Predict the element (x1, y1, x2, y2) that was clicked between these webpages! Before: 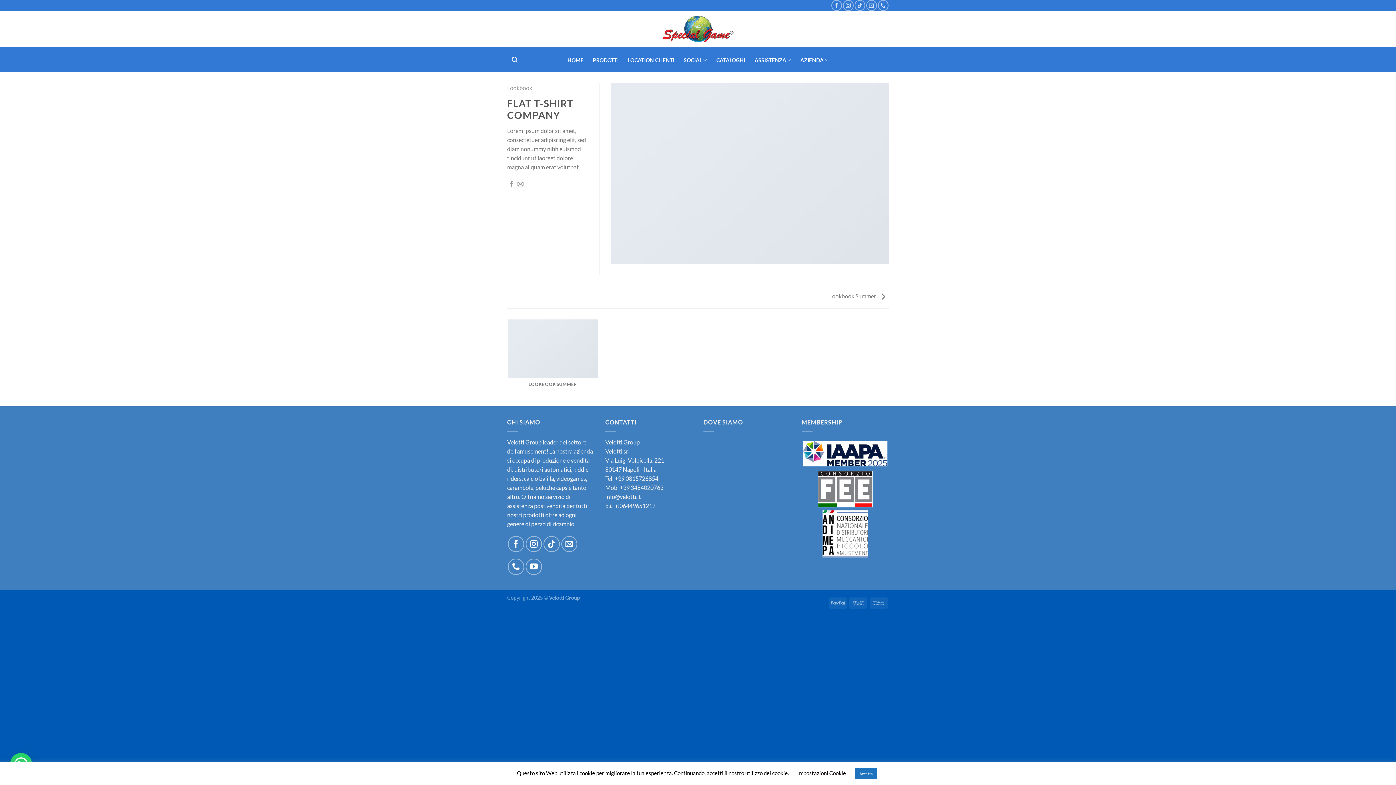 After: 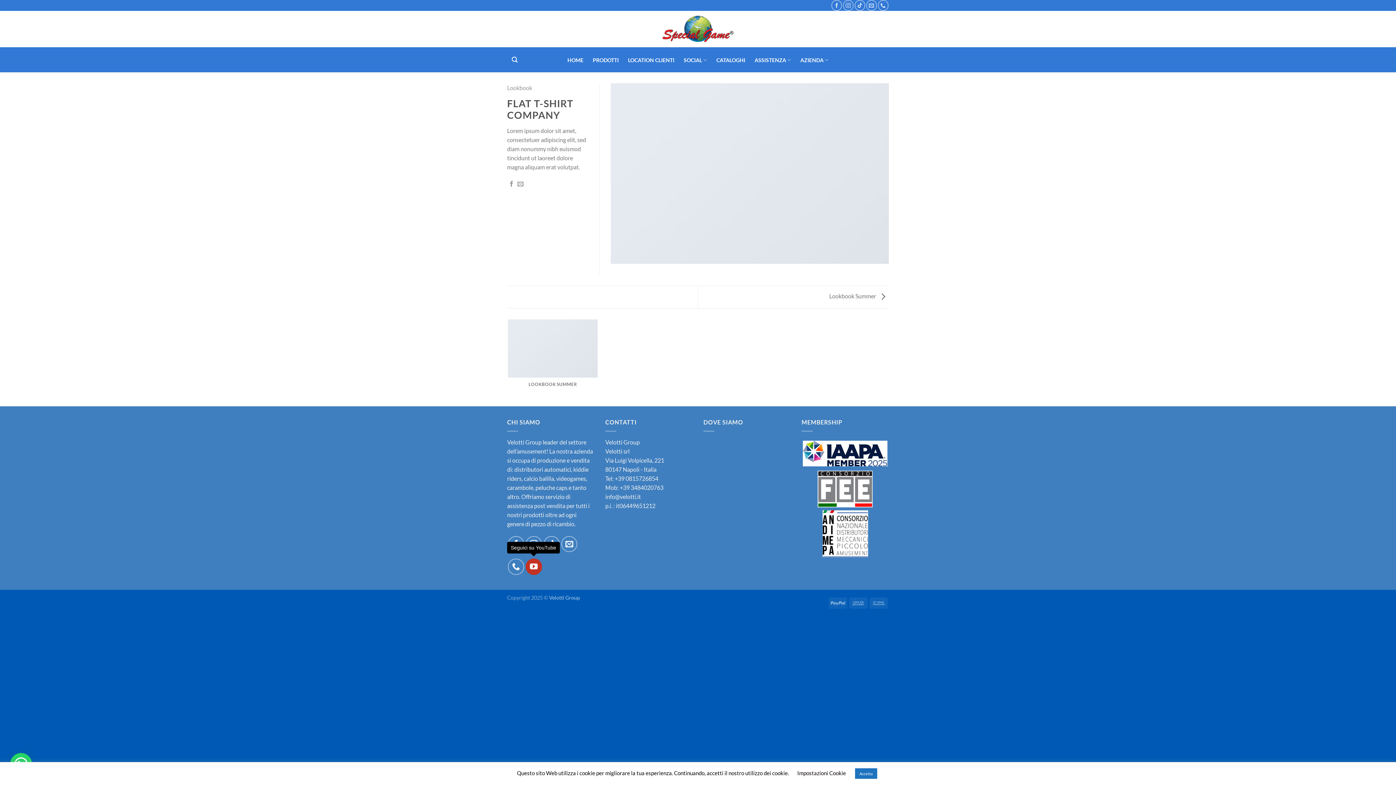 Action: bbox: (525, 558, 542, 575) label: Seguici su YouTube